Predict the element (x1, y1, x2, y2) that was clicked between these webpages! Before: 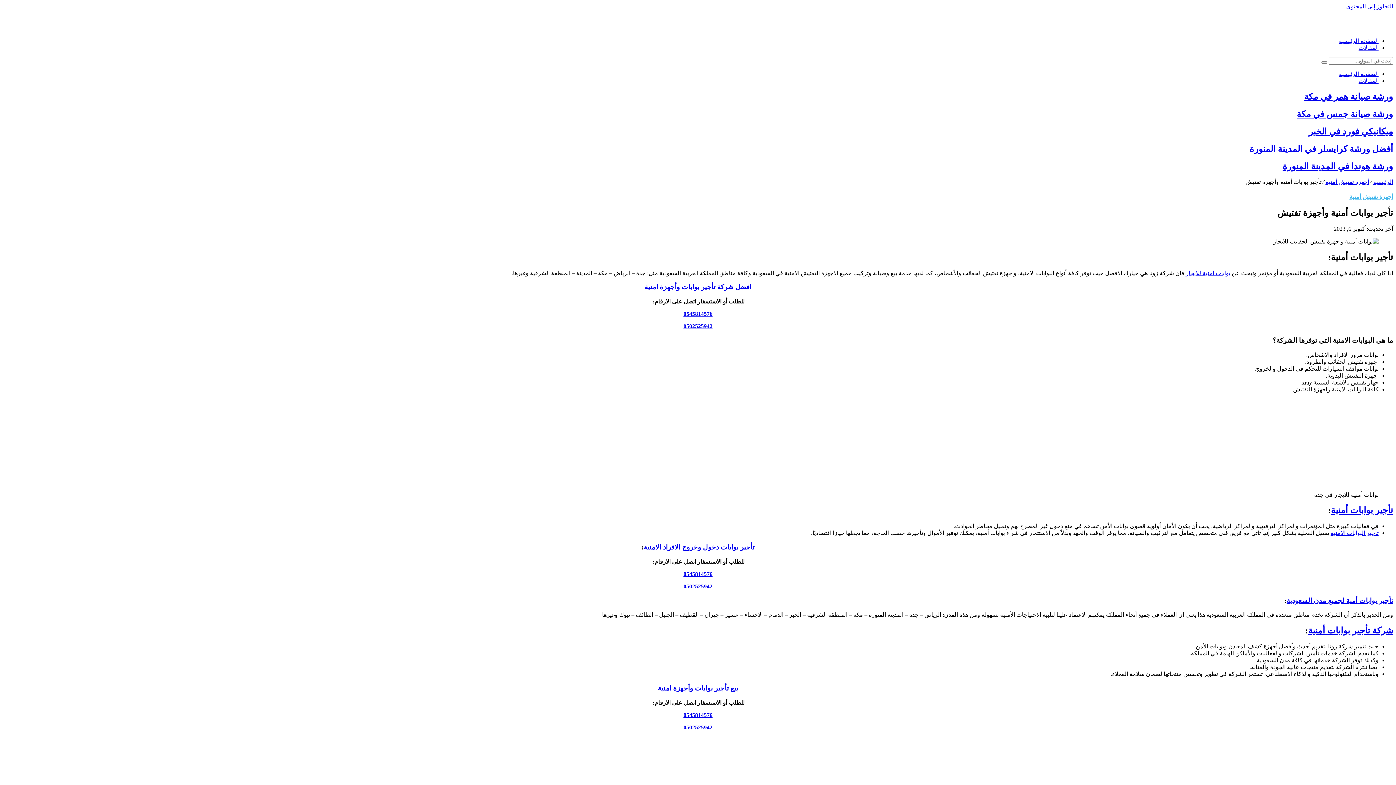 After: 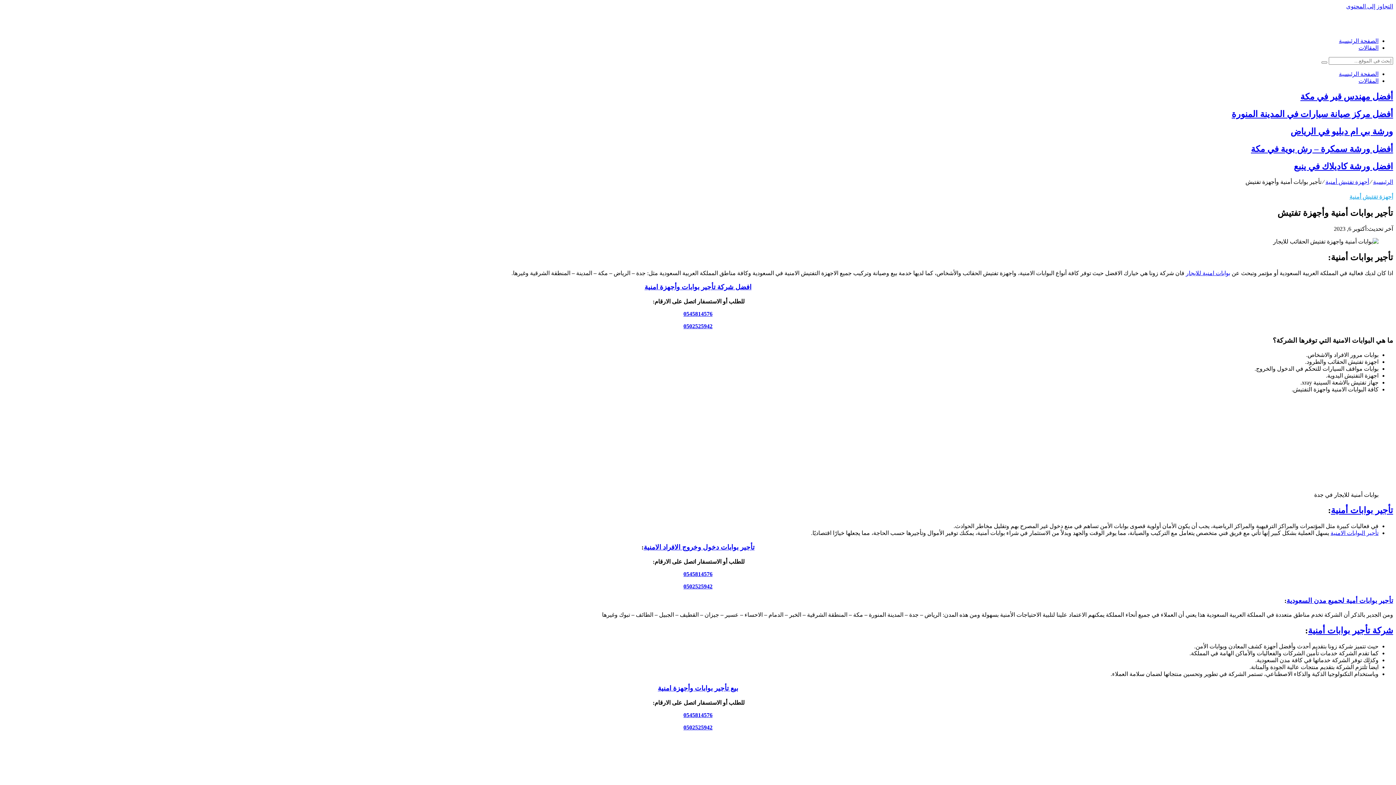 Action: label: افضل شركة تأجير بوابات وأجهزة امنية bbox: (644, 283, 751, 291)